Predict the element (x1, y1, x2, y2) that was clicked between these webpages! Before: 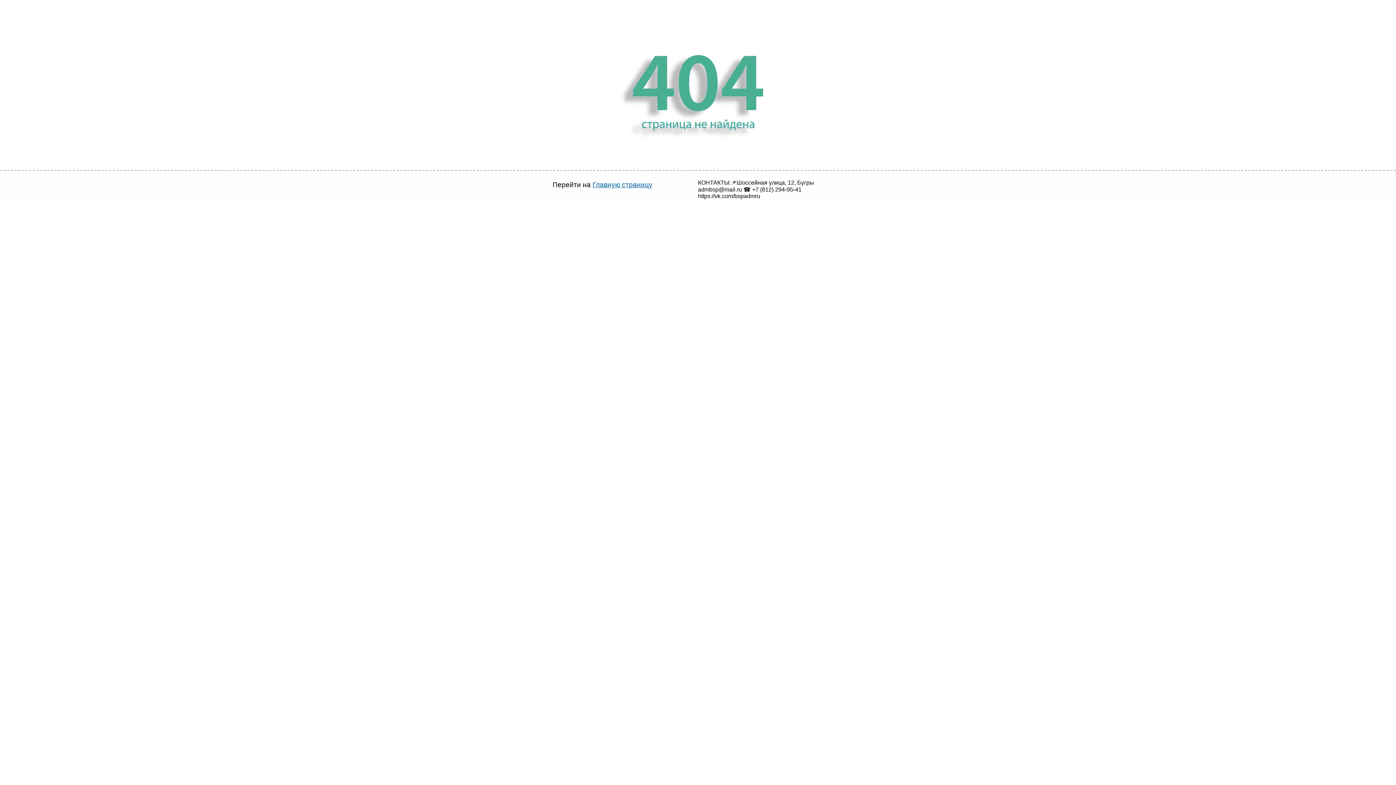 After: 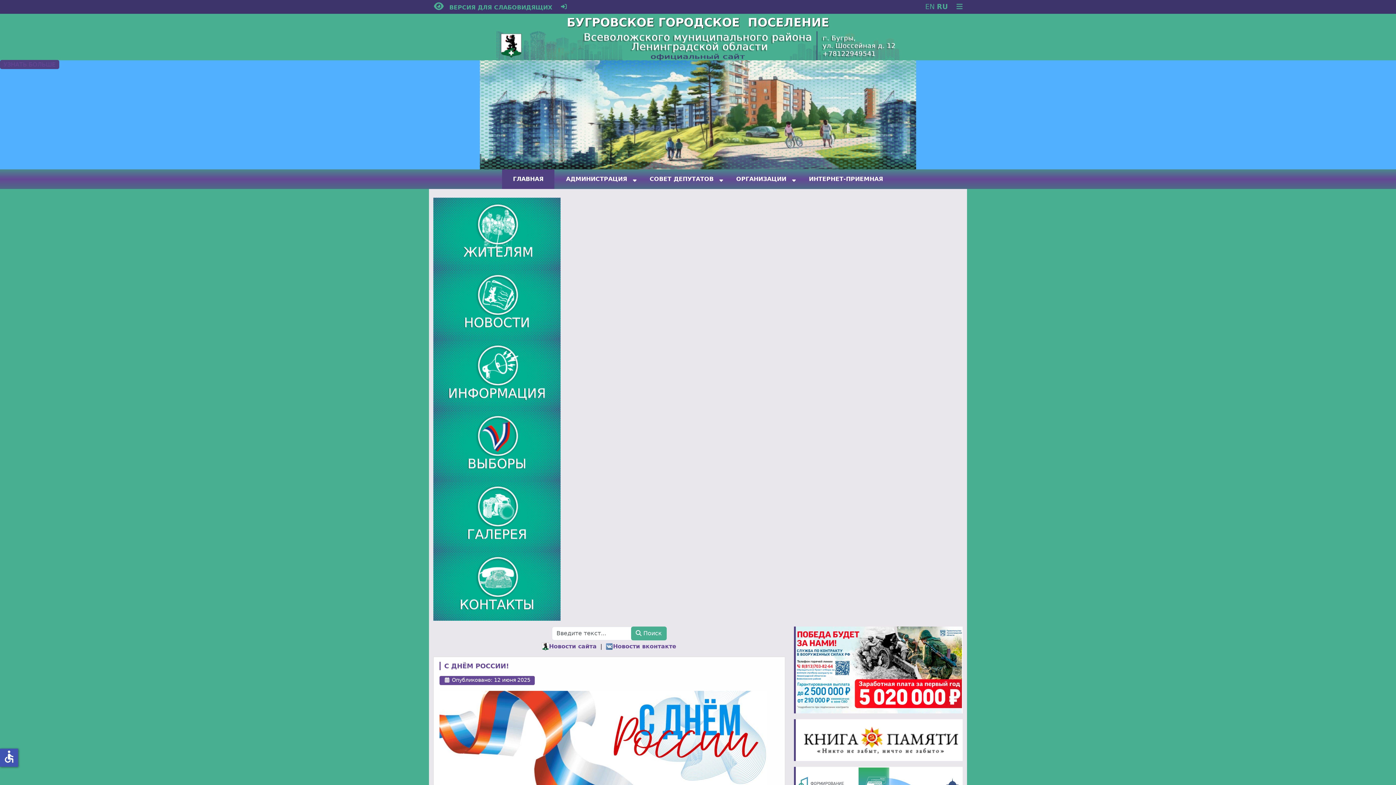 Action: bbox: (592, 181, 652, 188) label: Главную страницу